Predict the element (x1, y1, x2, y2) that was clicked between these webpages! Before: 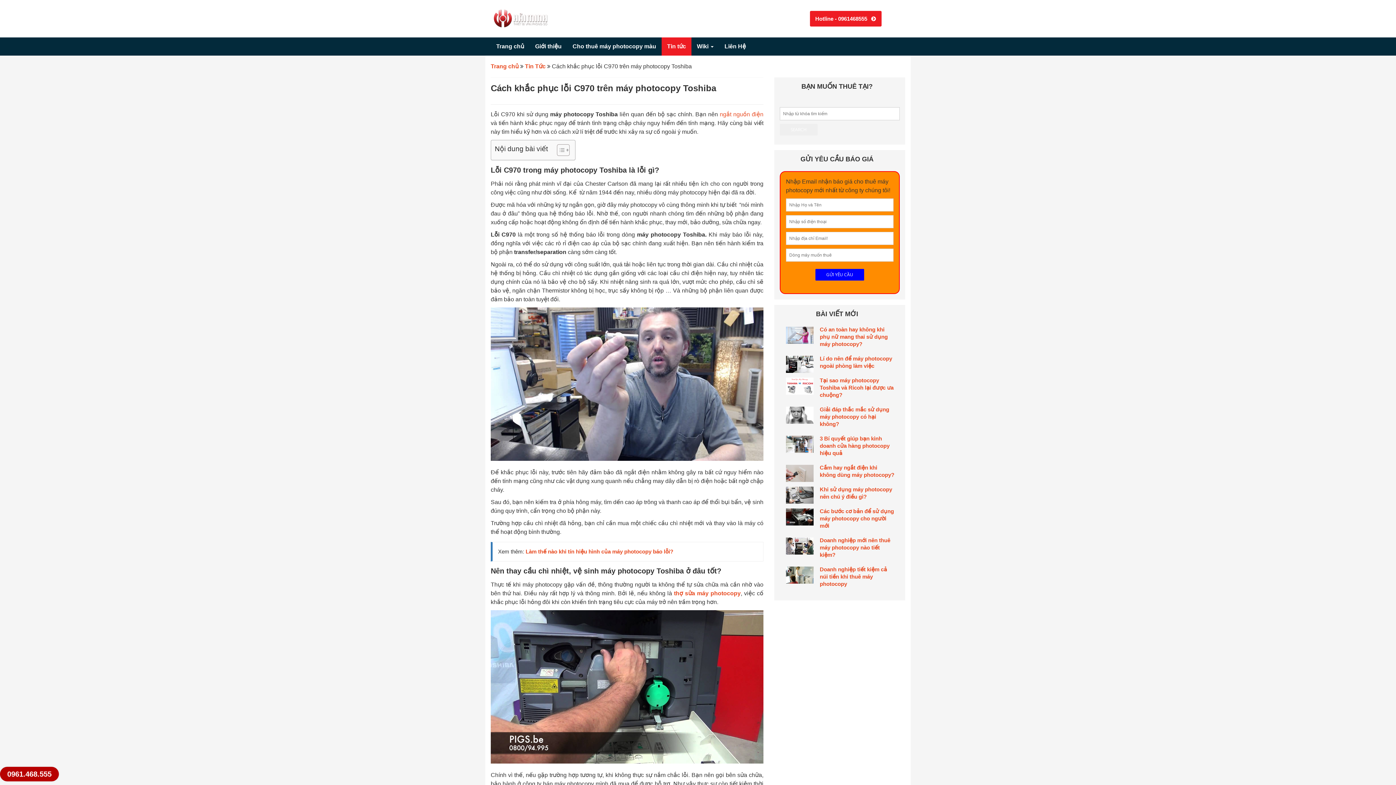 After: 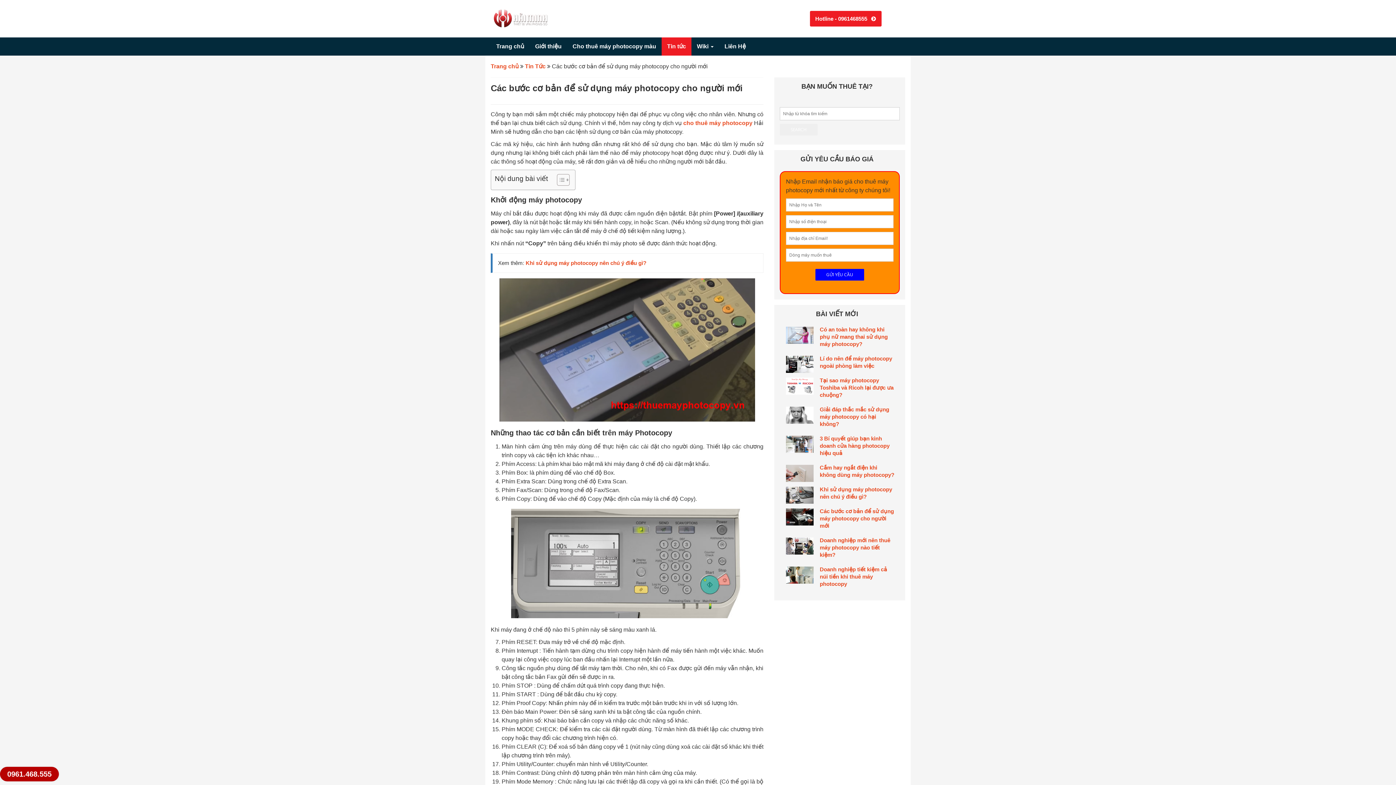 Action: bbox: (780, 508, 820, 526)